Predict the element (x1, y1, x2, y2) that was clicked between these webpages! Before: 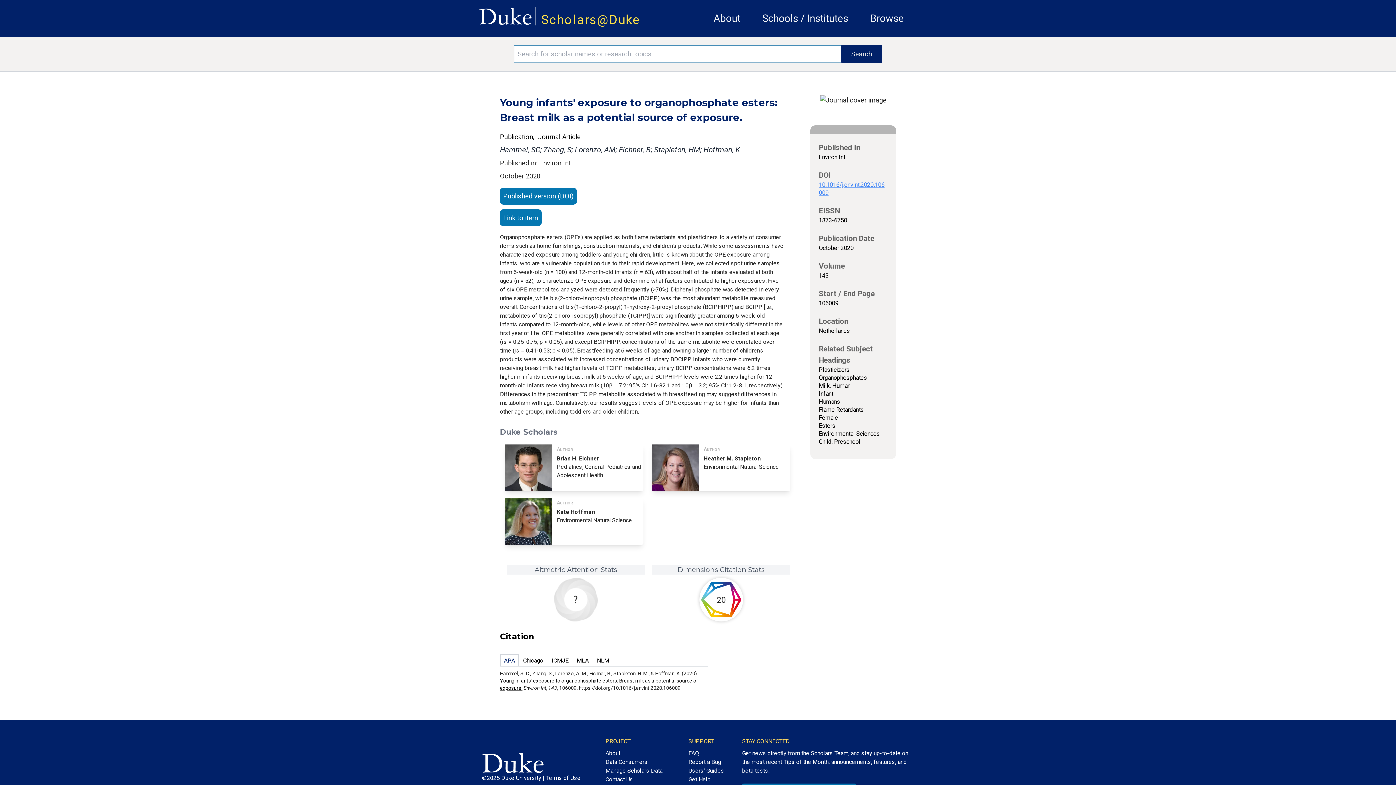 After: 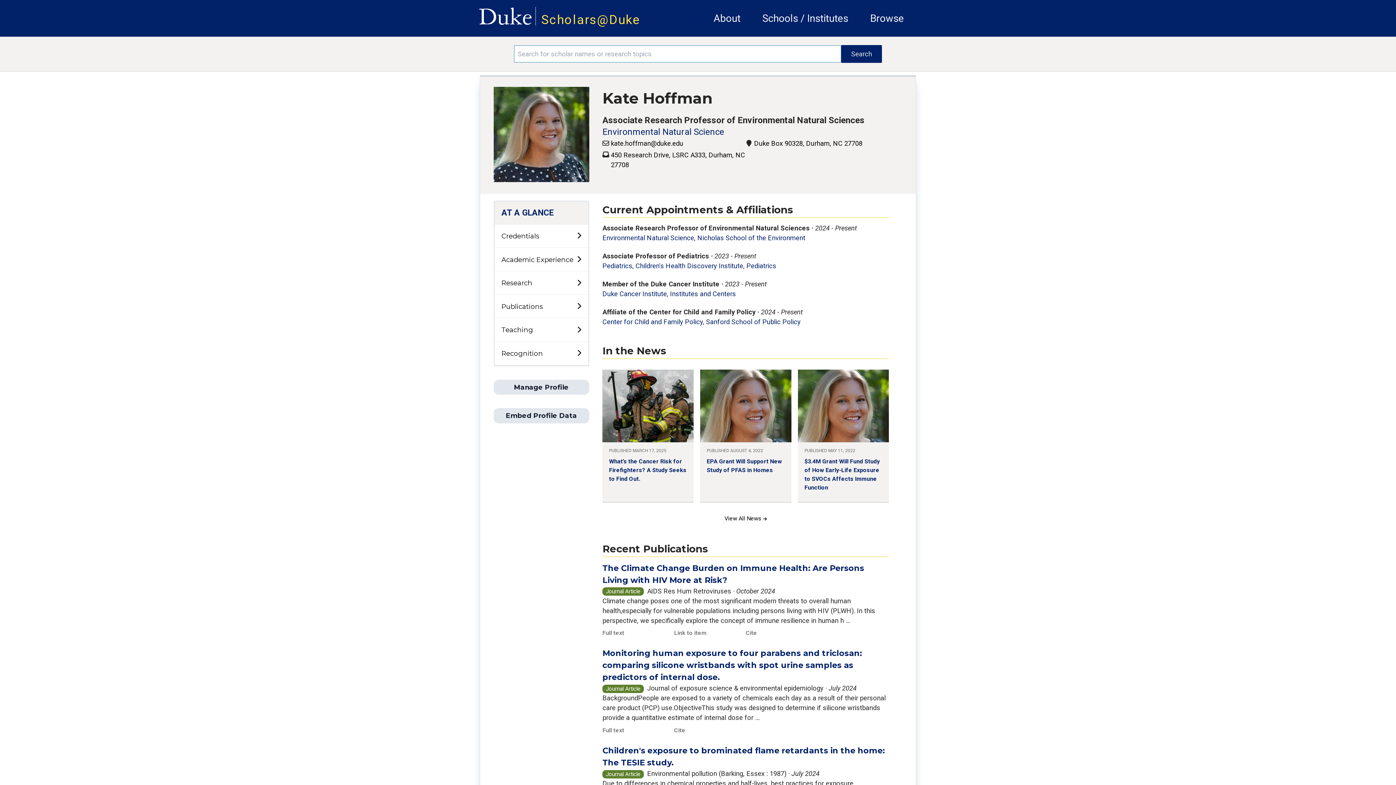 Action: bbox: (503, 498, 645, 544) label: Author
Kate Hoffman
Environmental Natural Science